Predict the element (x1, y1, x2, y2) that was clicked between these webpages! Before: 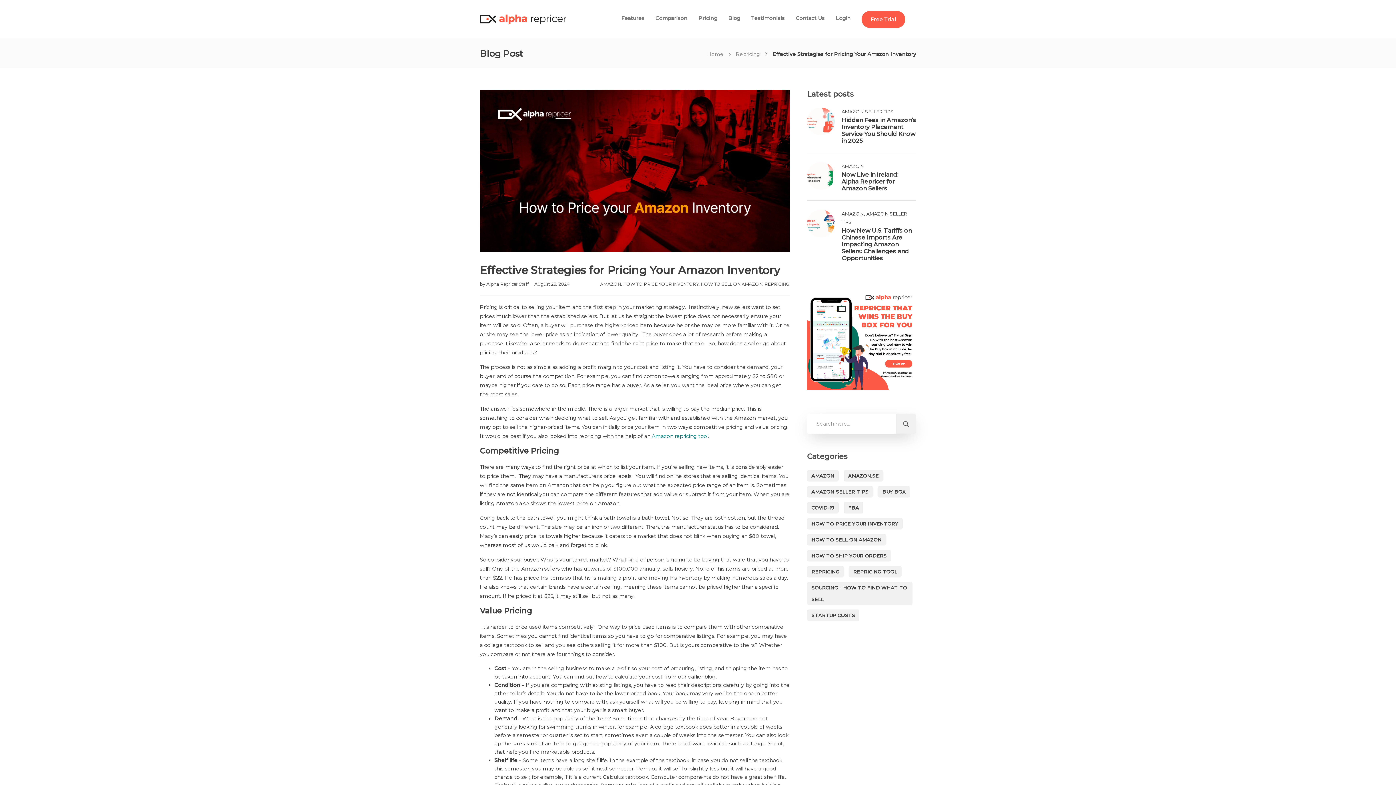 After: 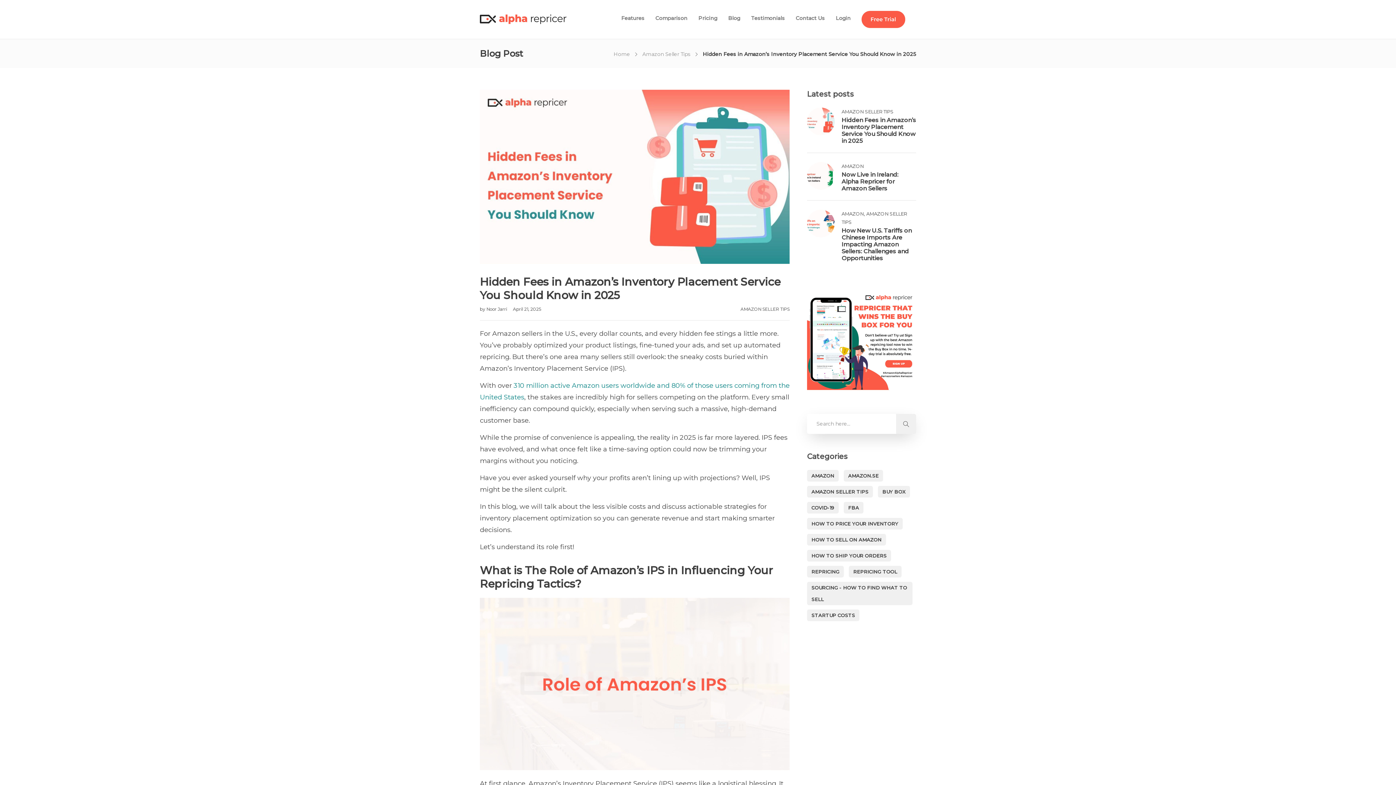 Action: bbox: (841, 116, 916, 144) label: Hidden Fees in Amazon’s Inventory Placement Service You Should Know in 2025